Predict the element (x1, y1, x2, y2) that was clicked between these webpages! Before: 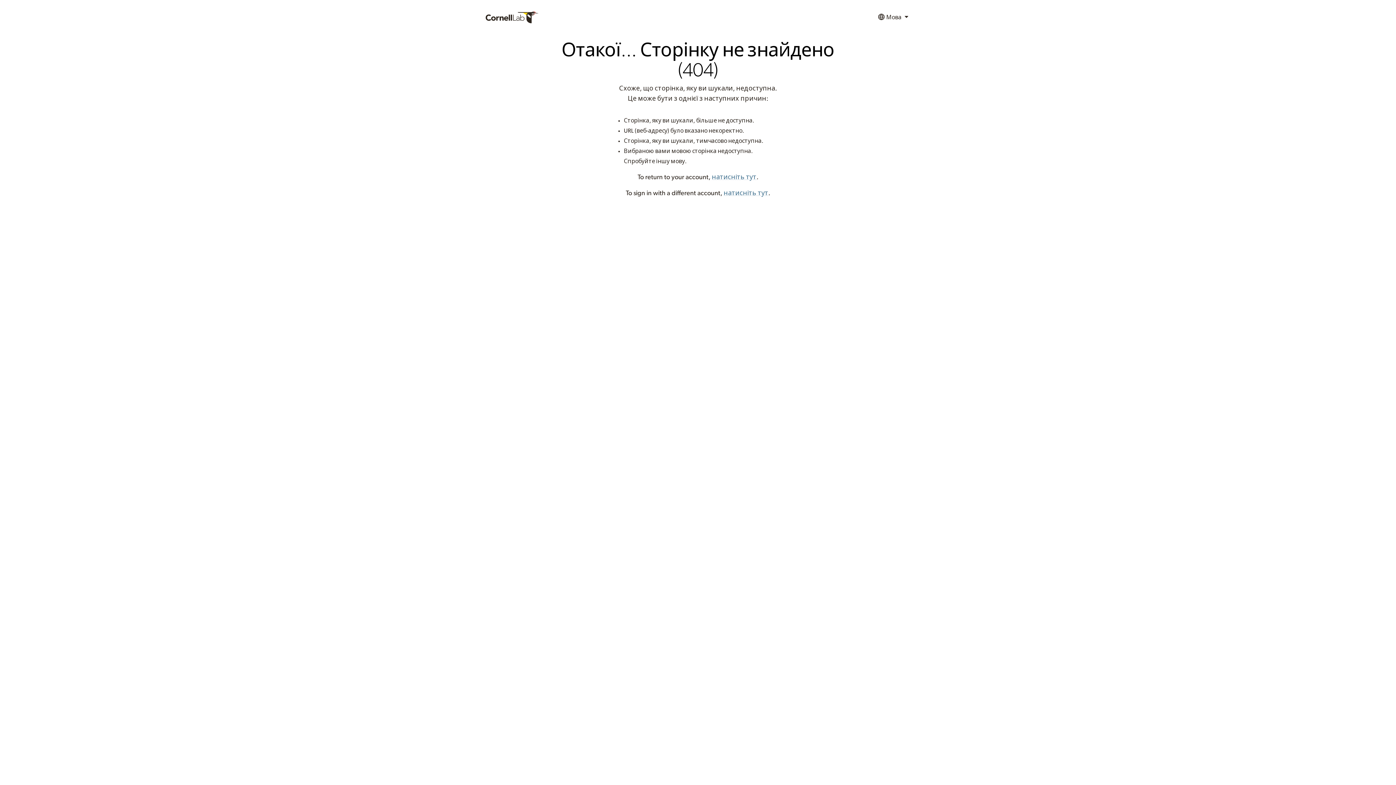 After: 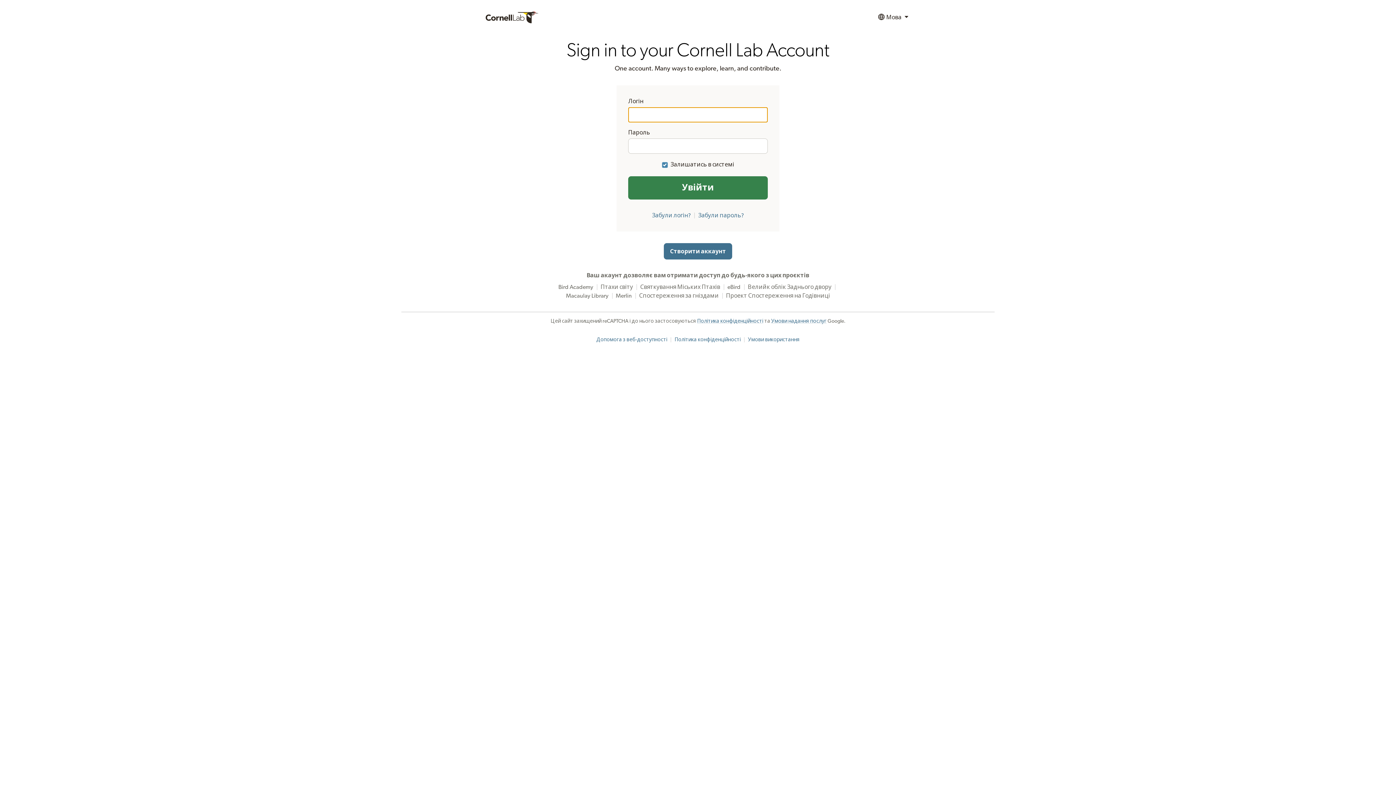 Action: bbox: (712, 174, 756, 180) label: натисніть тут